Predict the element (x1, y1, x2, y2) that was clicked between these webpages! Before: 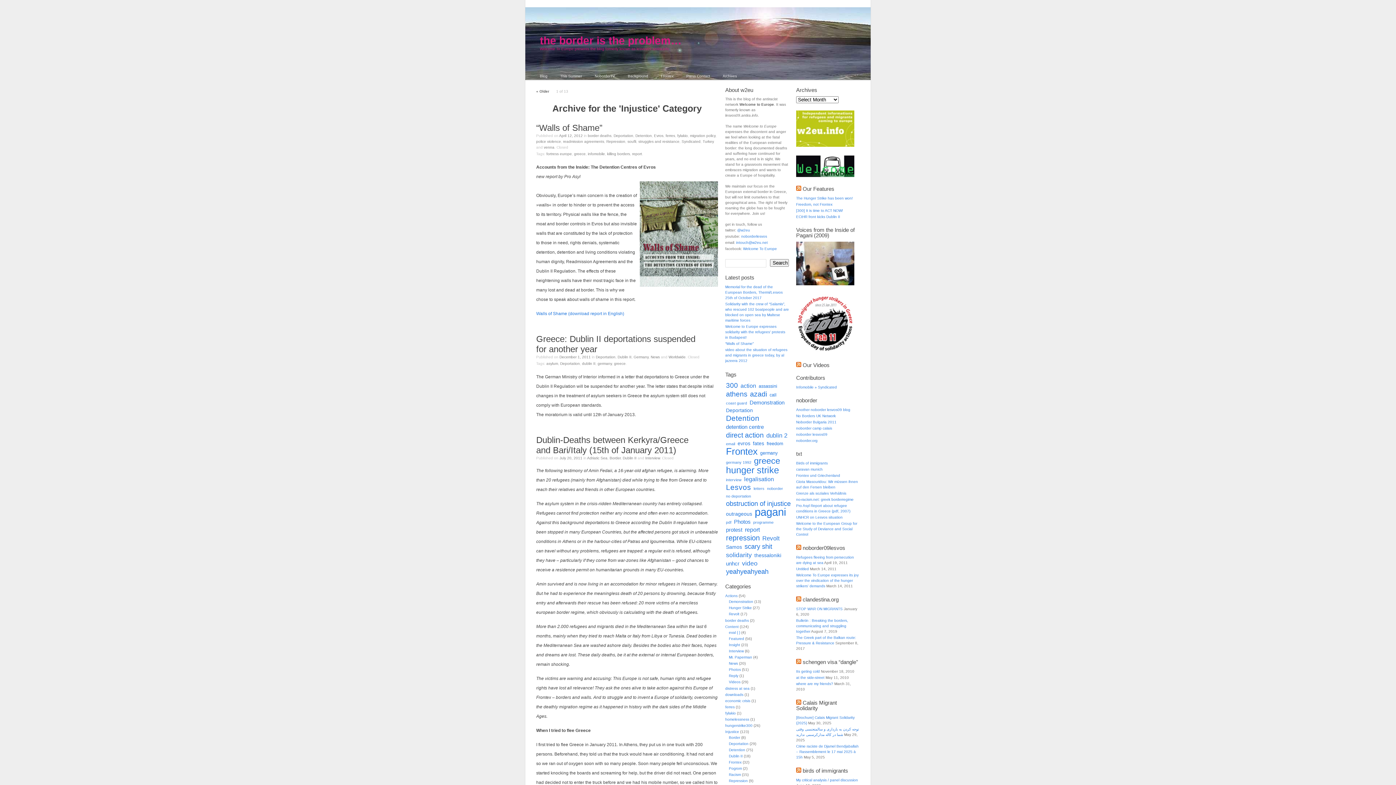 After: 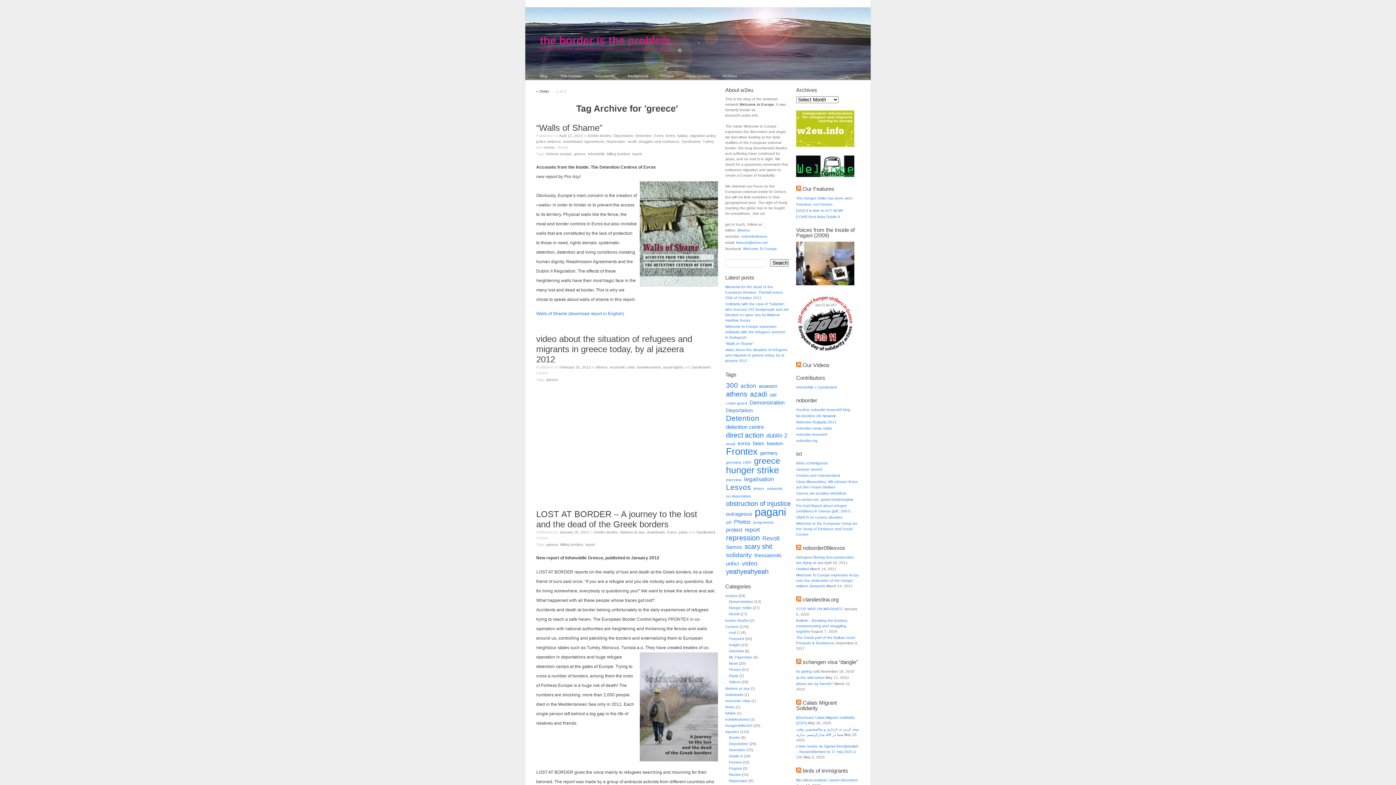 Action: bbox: (574, 152, 585, 156) label: greece